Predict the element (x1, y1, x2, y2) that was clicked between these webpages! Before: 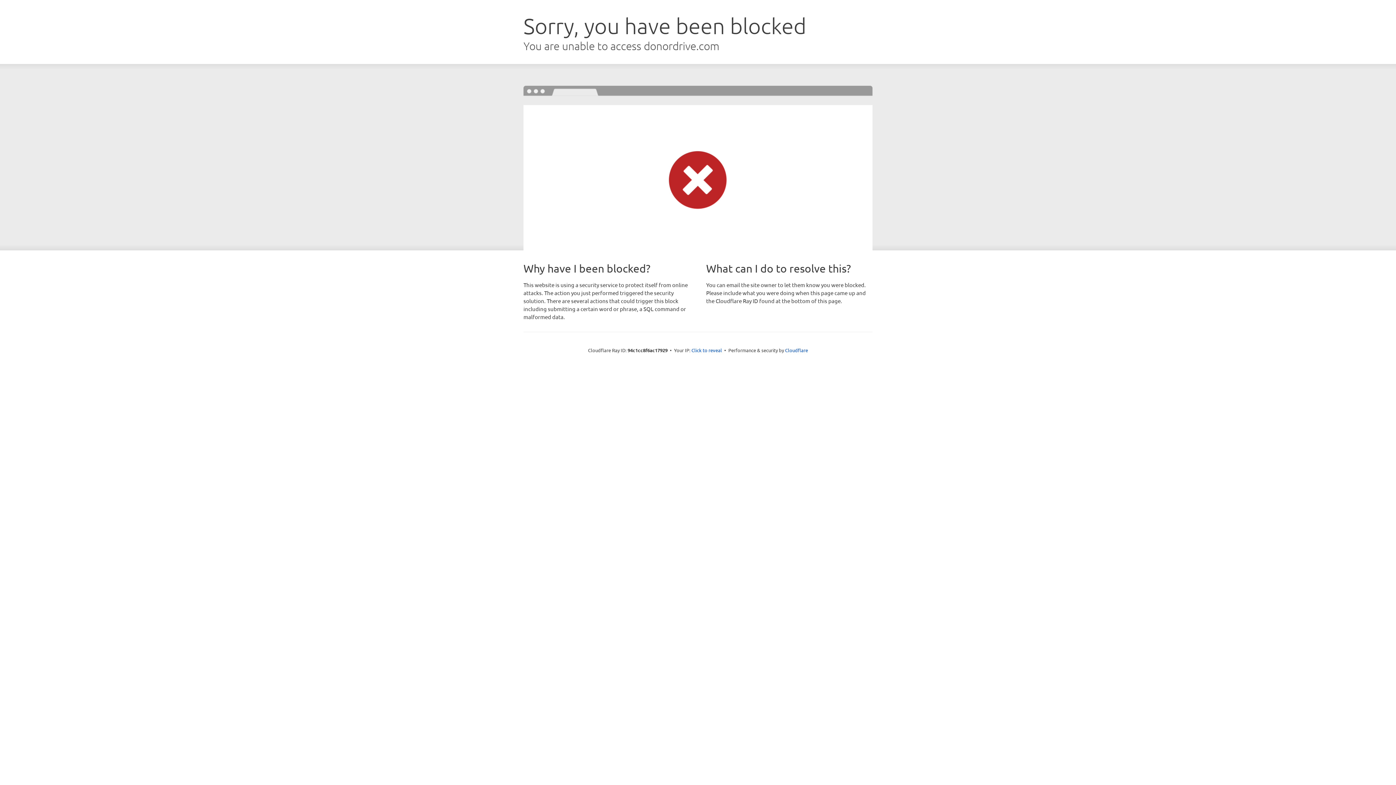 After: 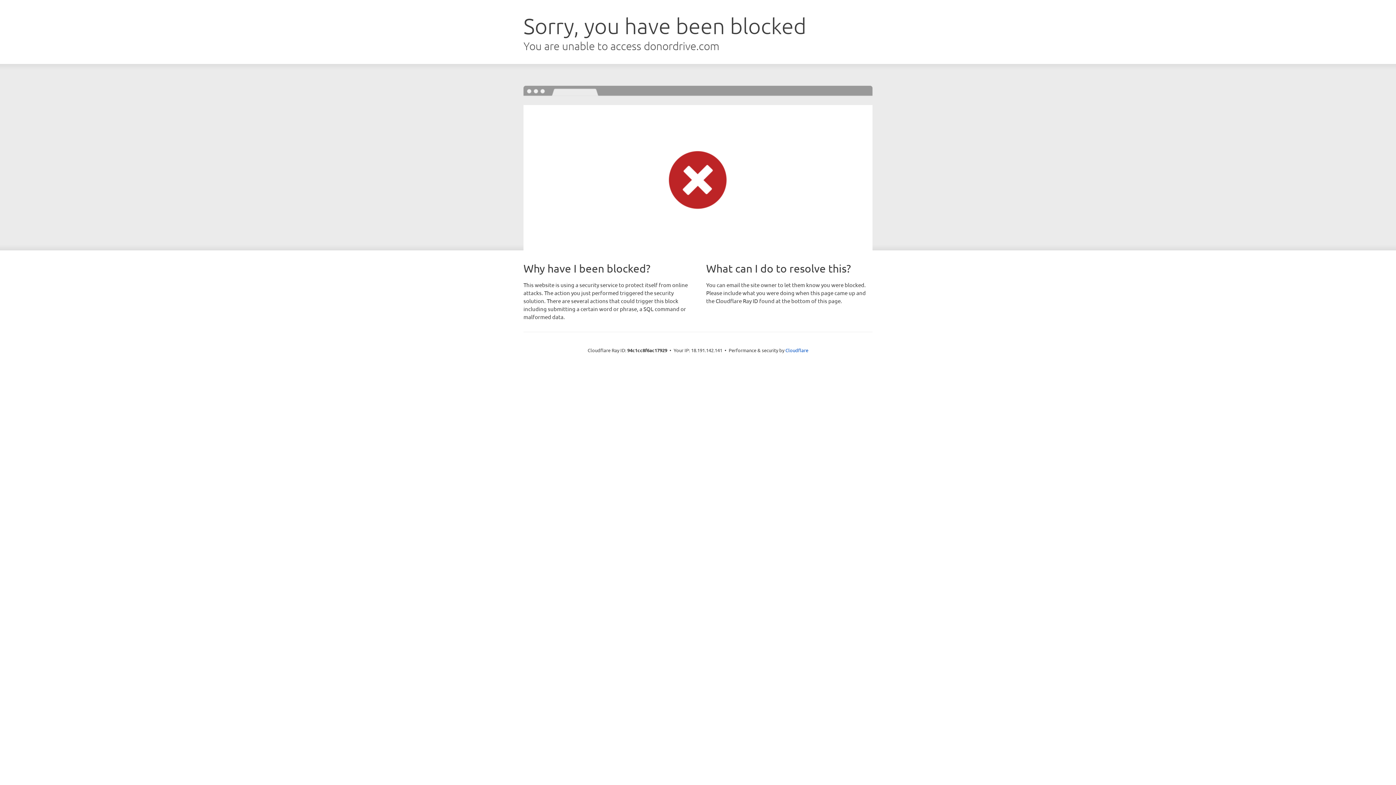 Action: label: Click to reveal bbox: (691, 346, 722, 353)